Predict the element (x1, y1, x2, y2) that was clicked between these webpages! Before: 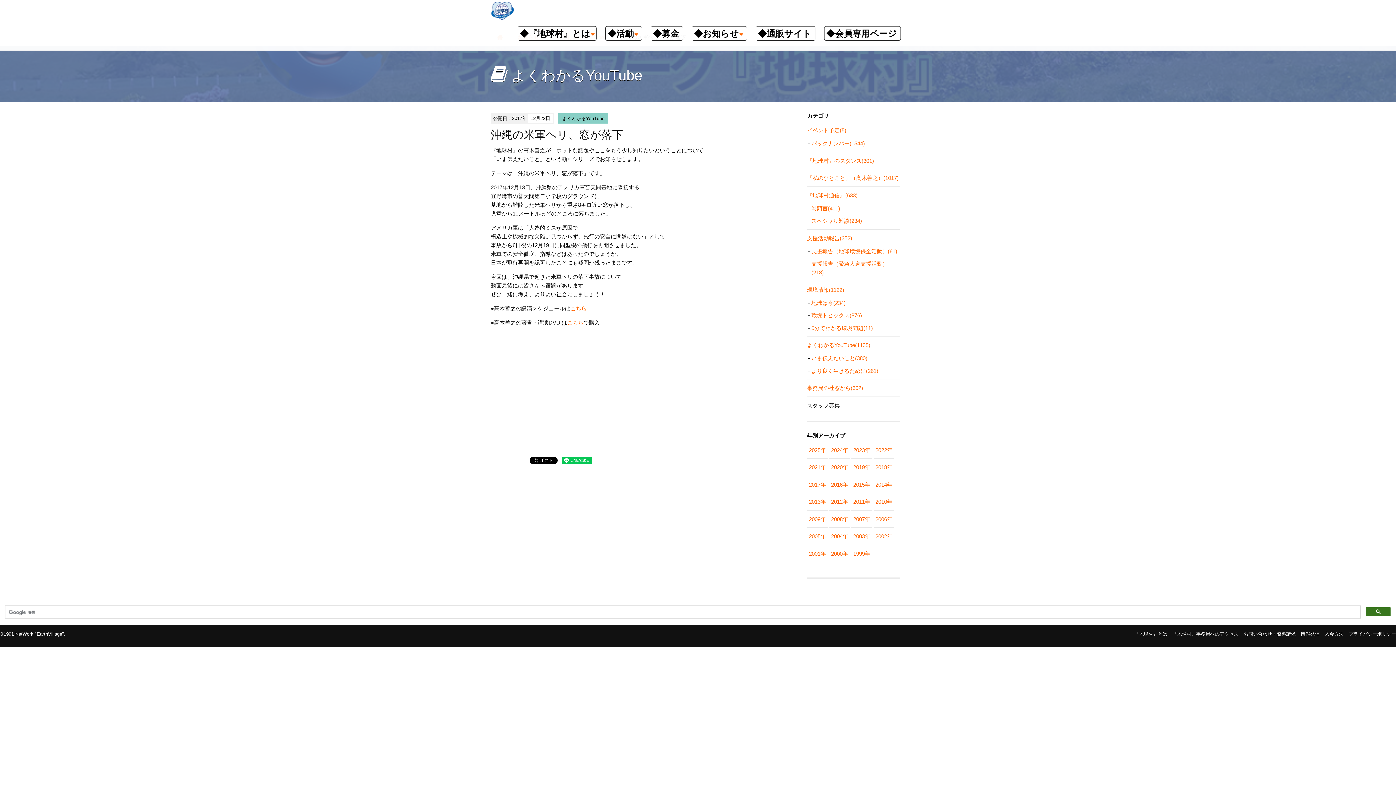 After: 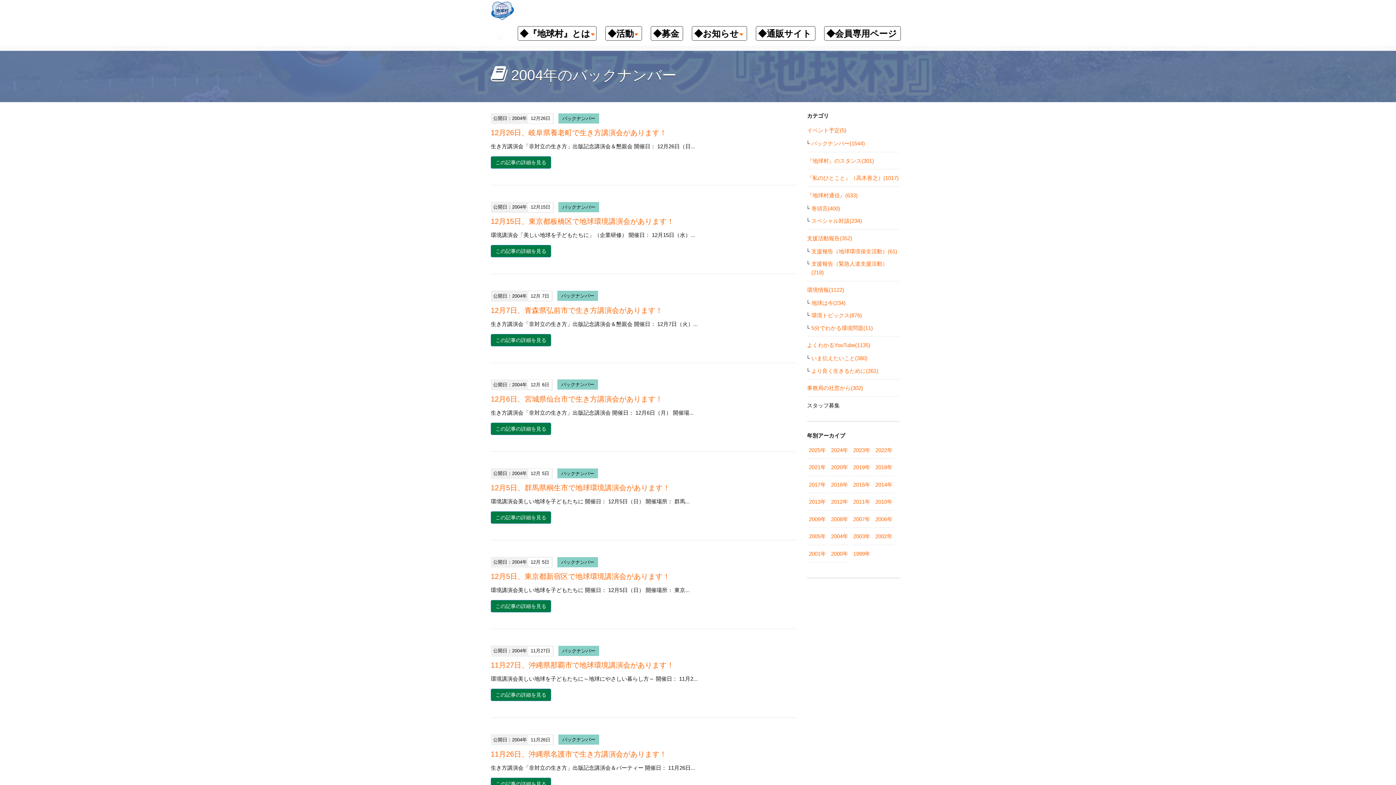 Action: bbox: (831, 533, 848, 539) label: 2004年